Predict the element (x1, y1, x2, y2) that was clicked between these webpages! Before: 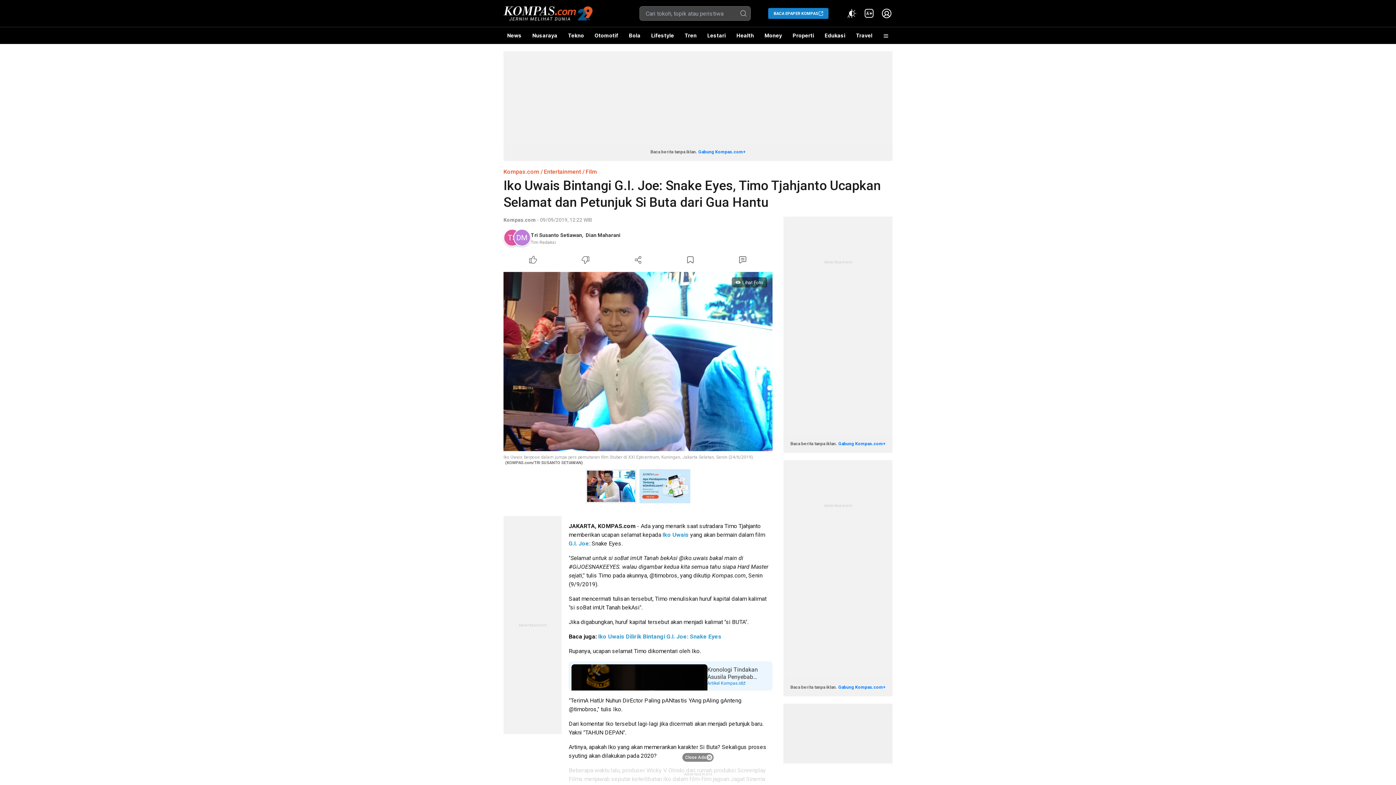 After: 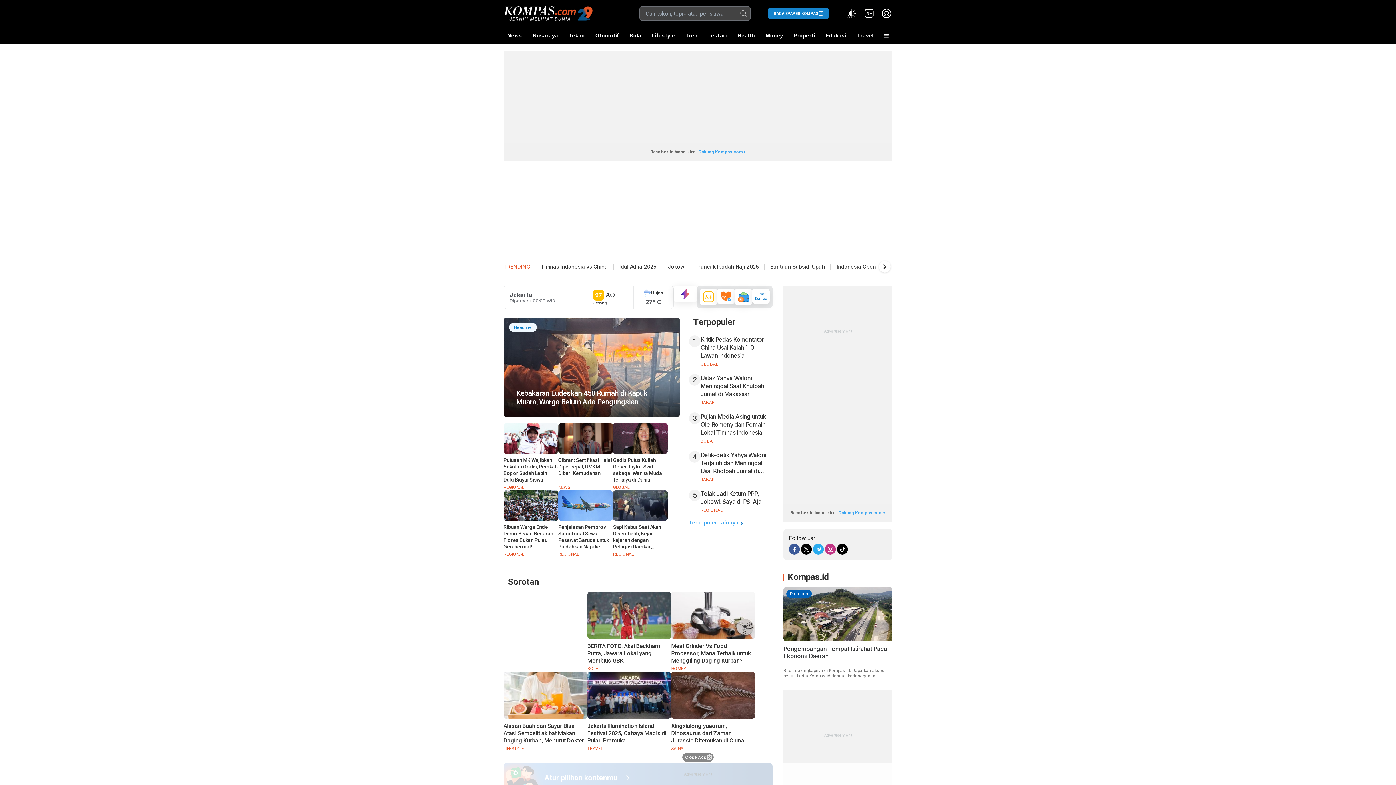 Action: bbox: (503, 4, 592, 22)